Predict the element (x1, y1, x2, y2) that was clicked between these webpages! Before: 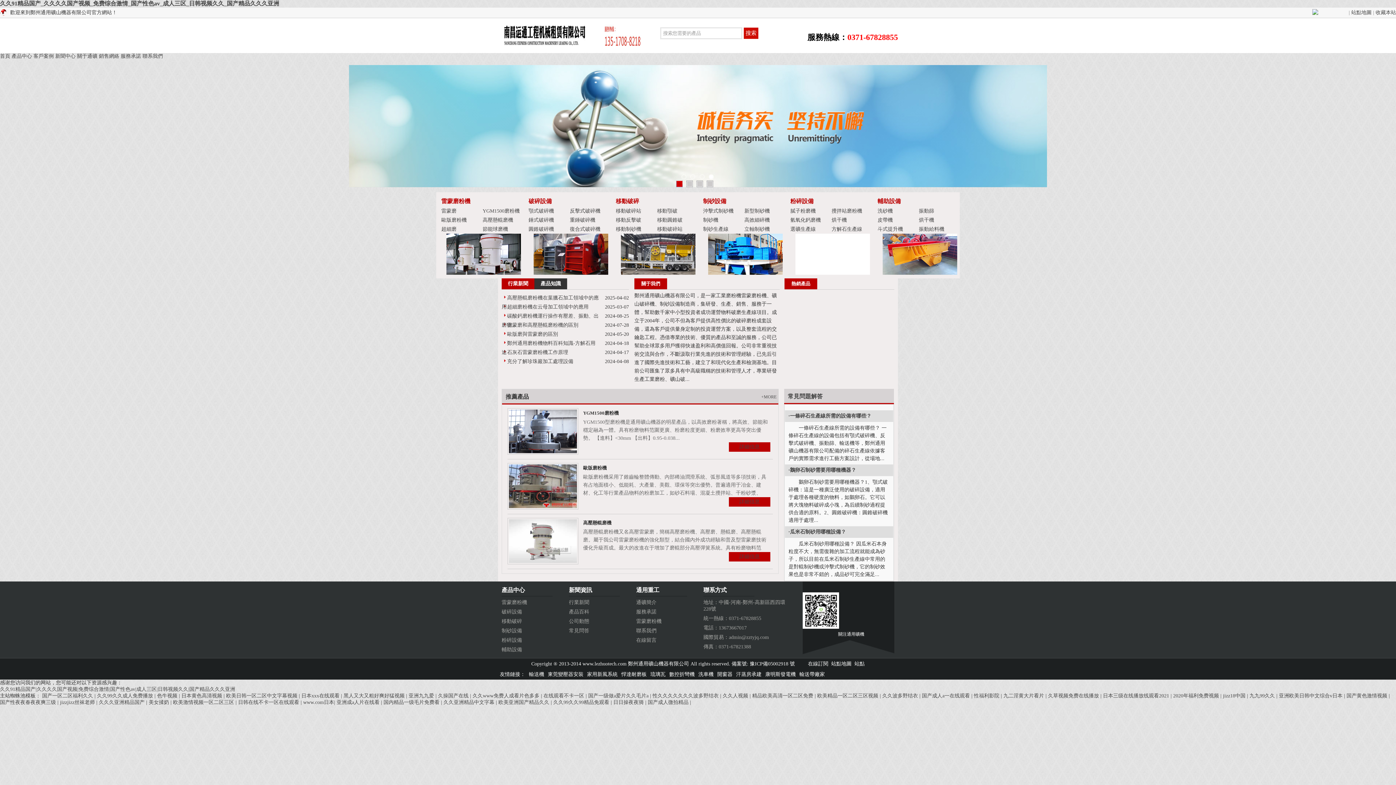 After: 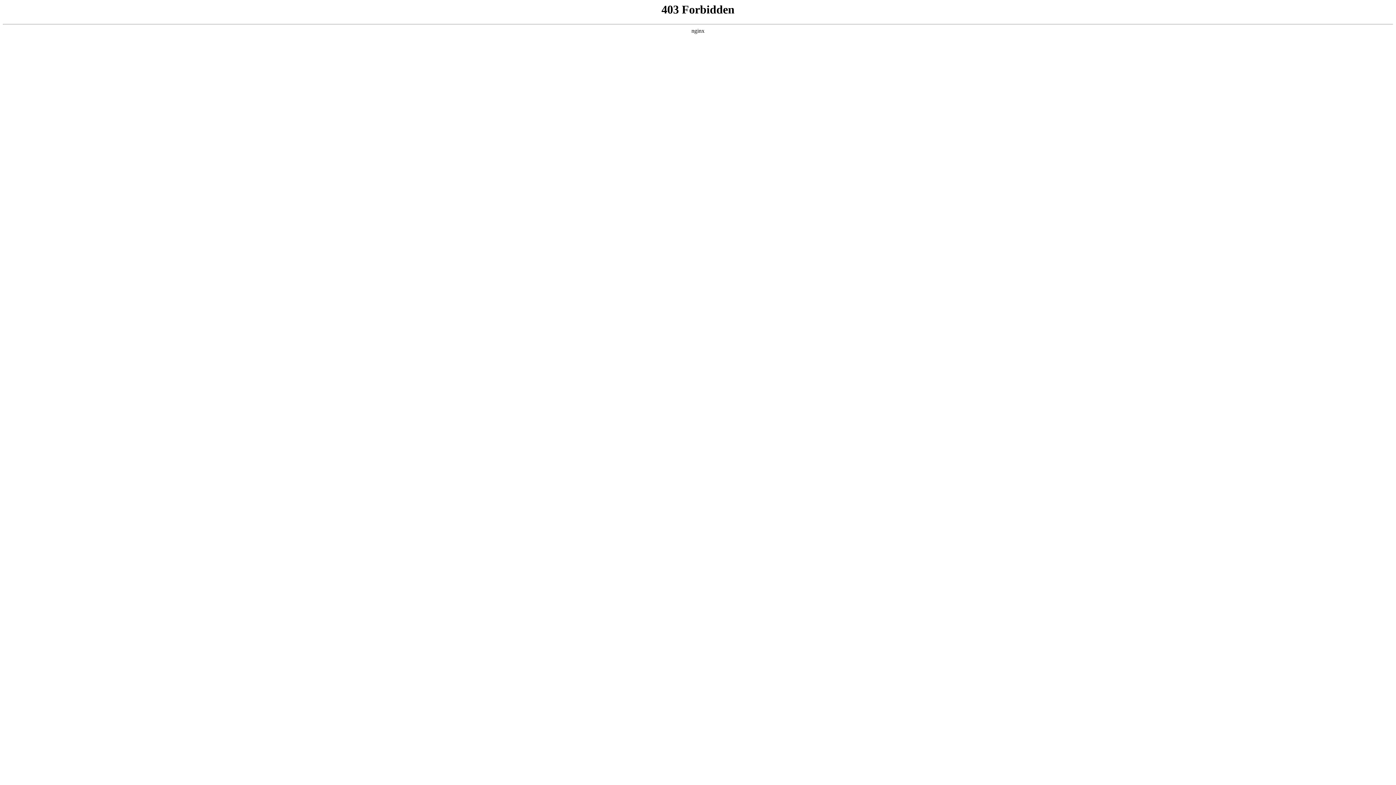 Action: label: 銷售網絡 bbox: (98, 53, 119, 58)